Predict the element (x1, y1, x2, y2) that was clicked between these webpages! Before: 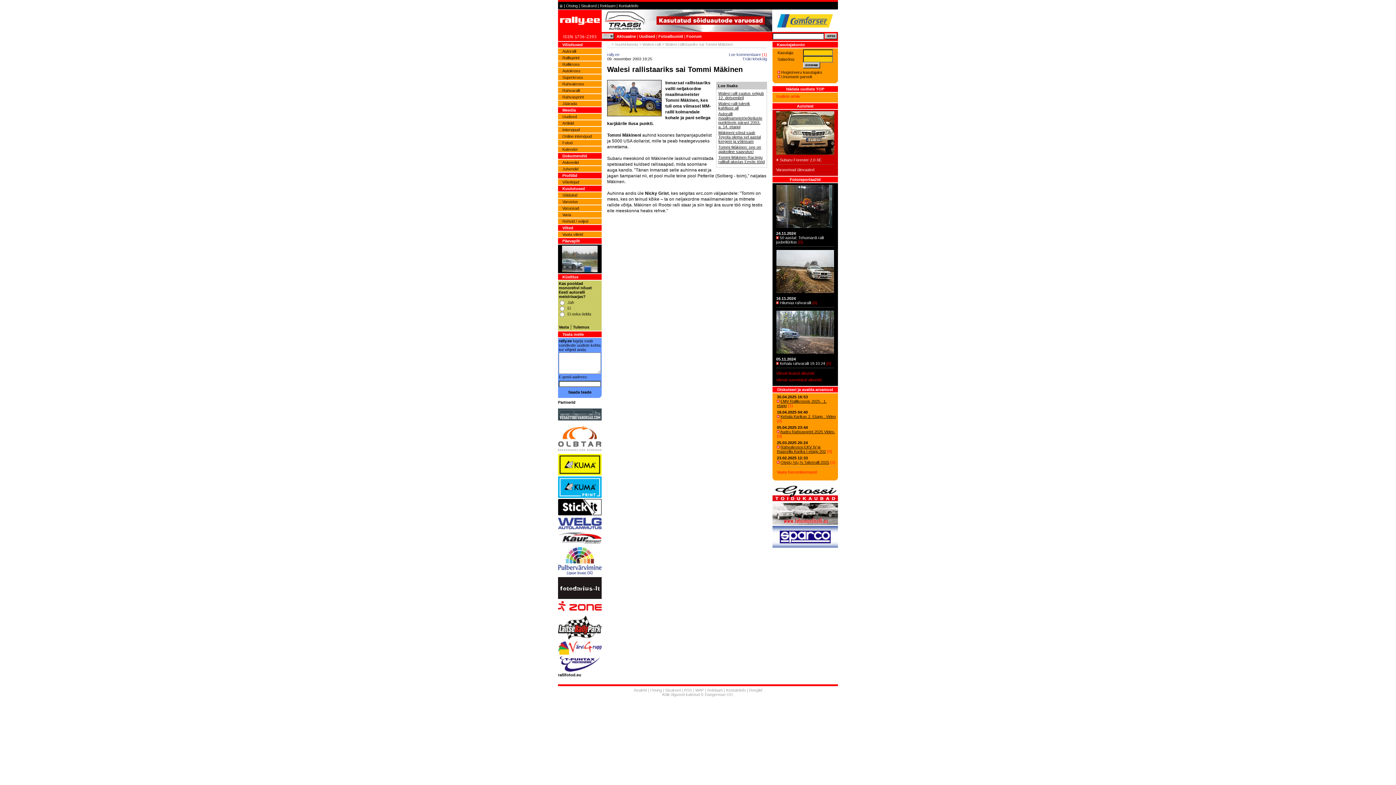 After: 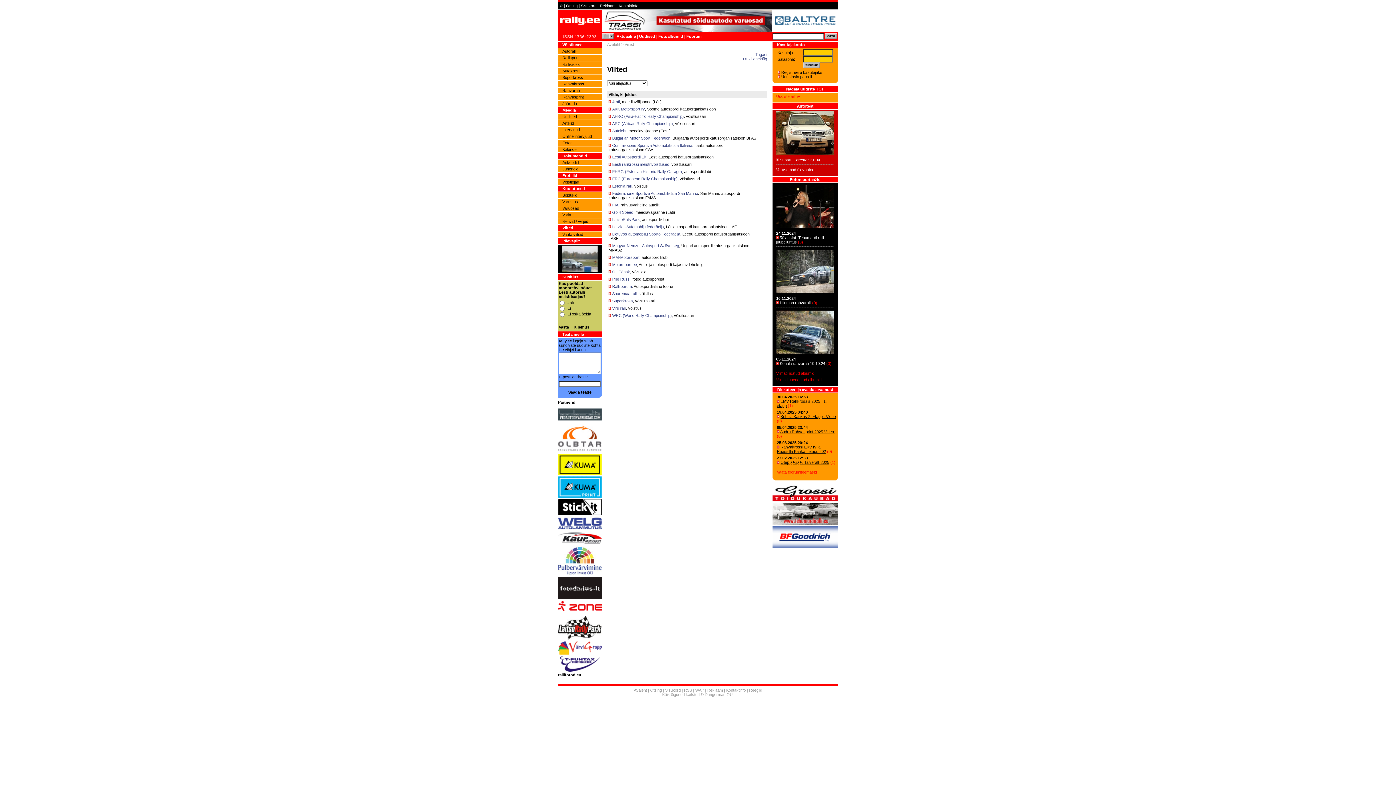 Action: bbox: (562, 232, 583, 236) label: Vaata viiteid